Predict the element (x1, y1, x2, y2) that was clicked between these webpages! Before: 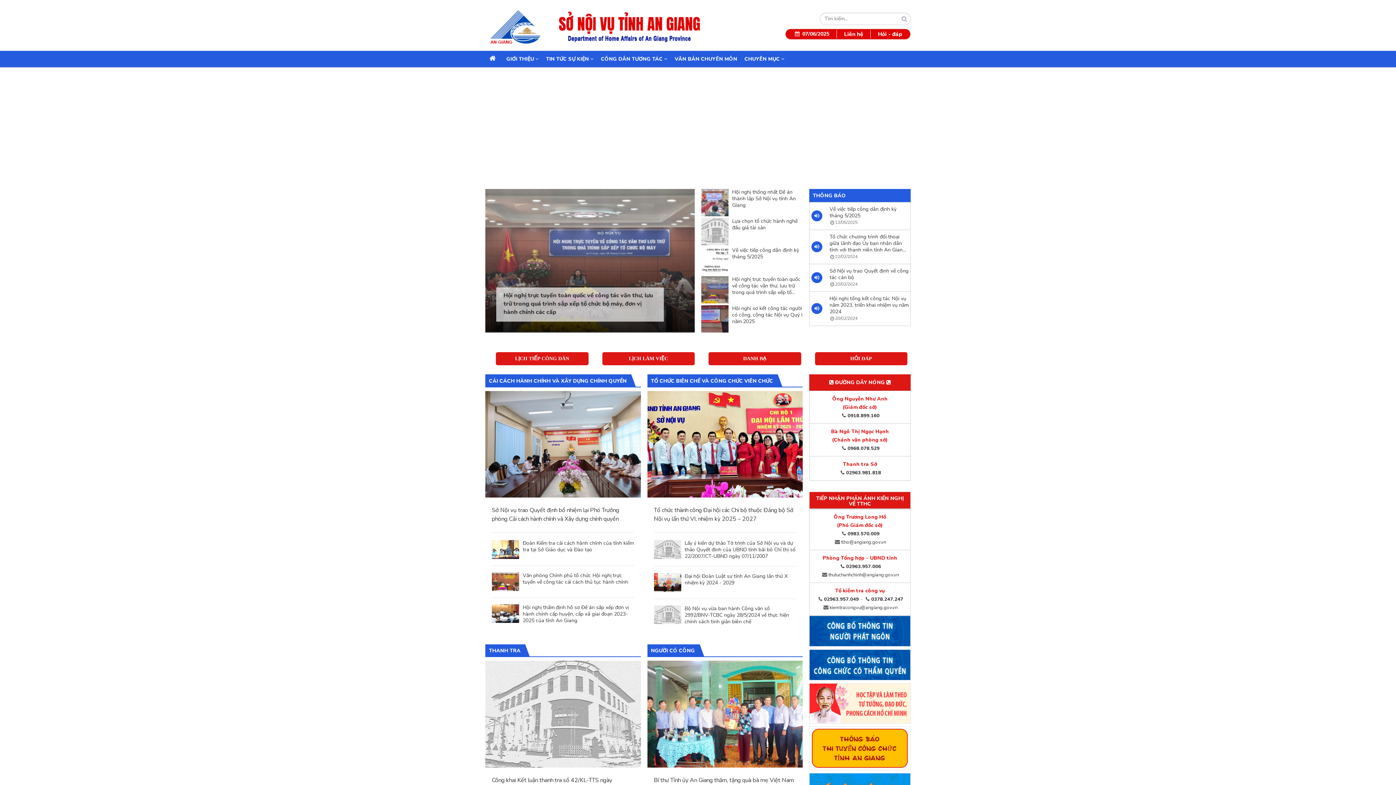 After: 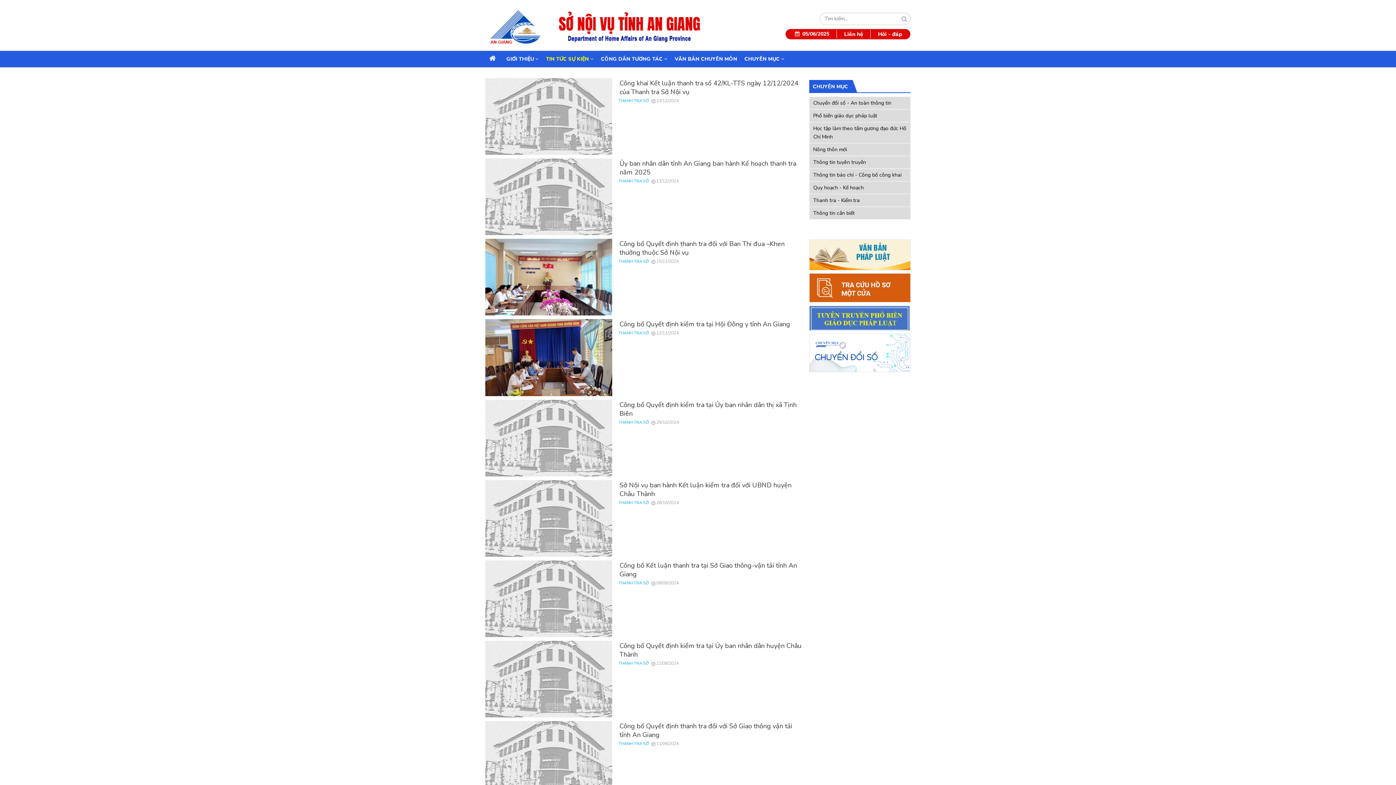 Action: bbox: (489, 647, 520, 654) label: THANH TRA